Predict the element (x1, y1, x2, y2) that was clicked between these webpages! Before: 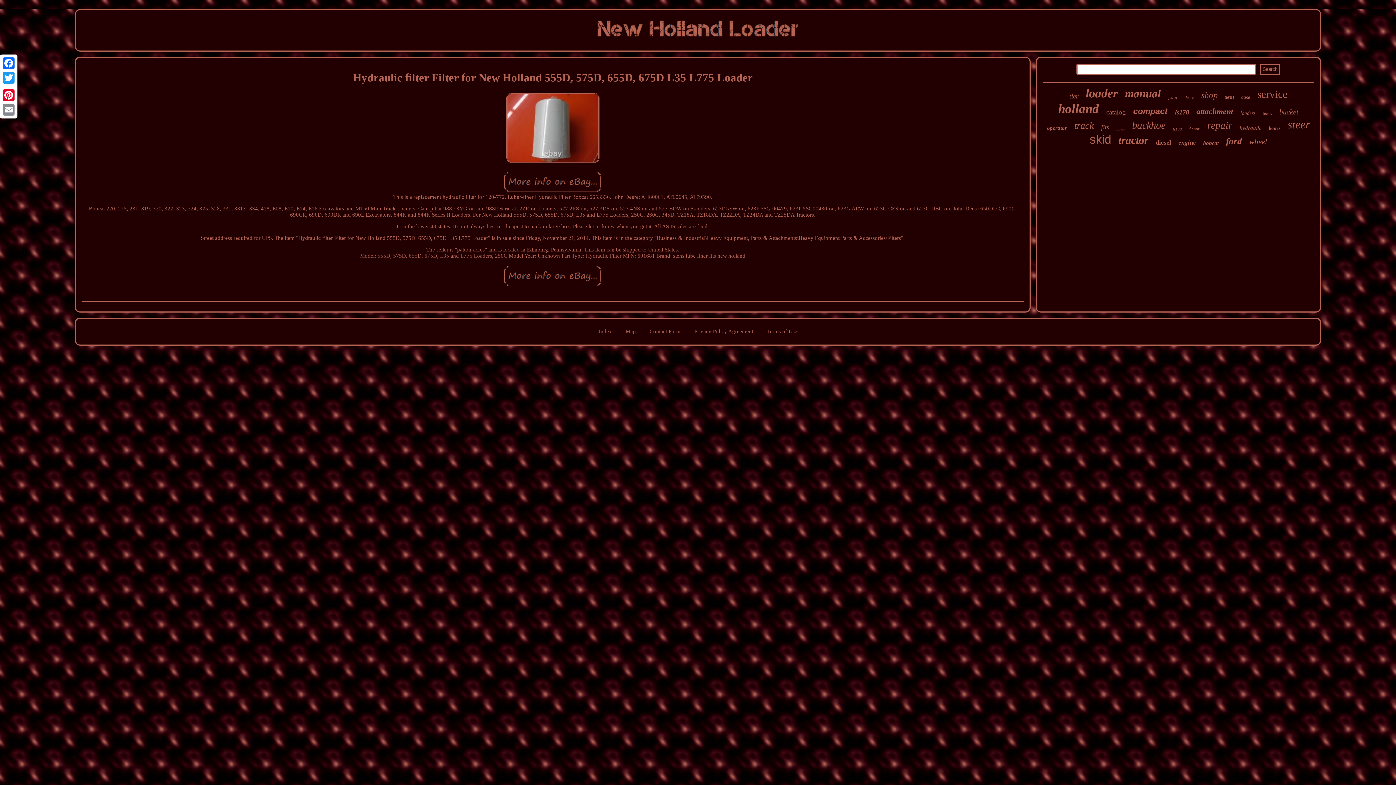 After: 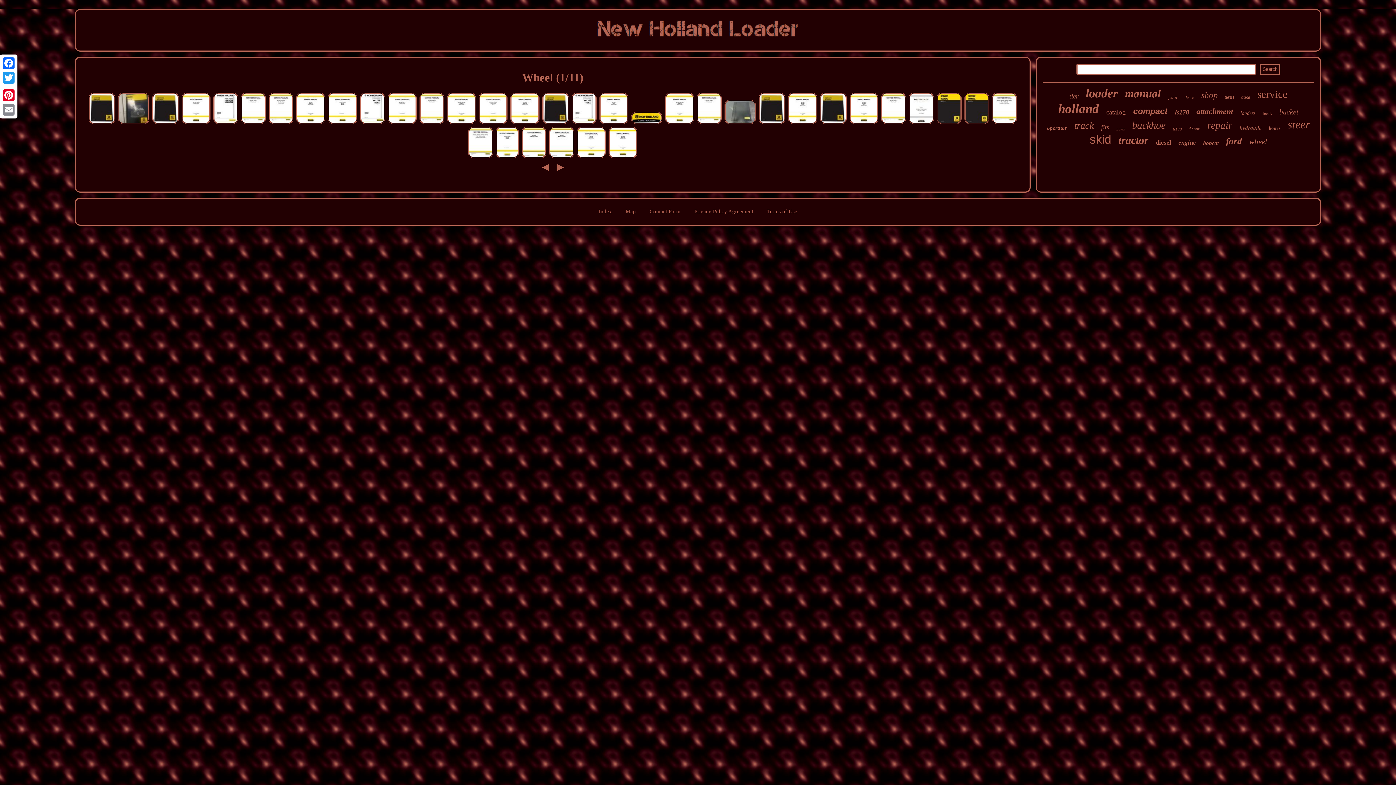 Action: label: wheel bbox: (1249, 137, 1267, 146)